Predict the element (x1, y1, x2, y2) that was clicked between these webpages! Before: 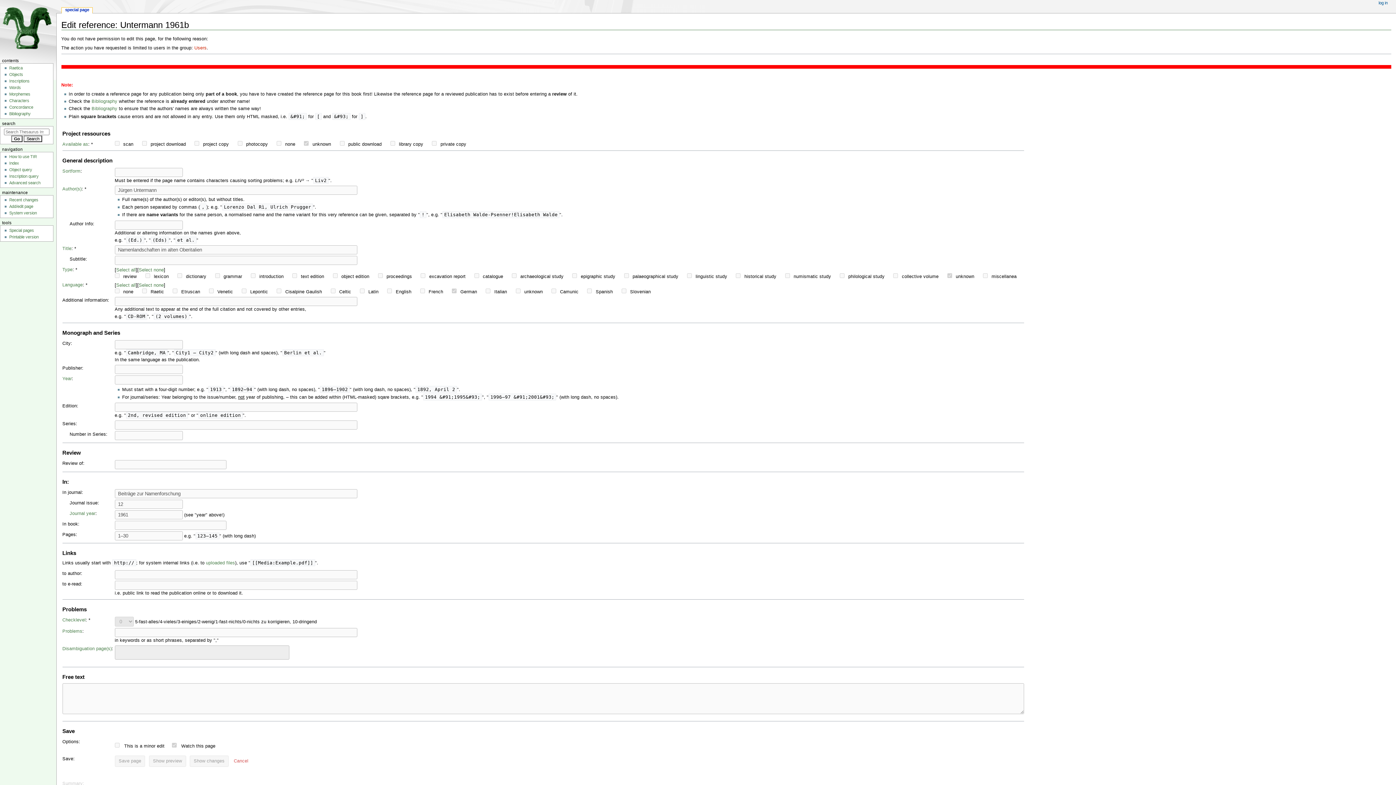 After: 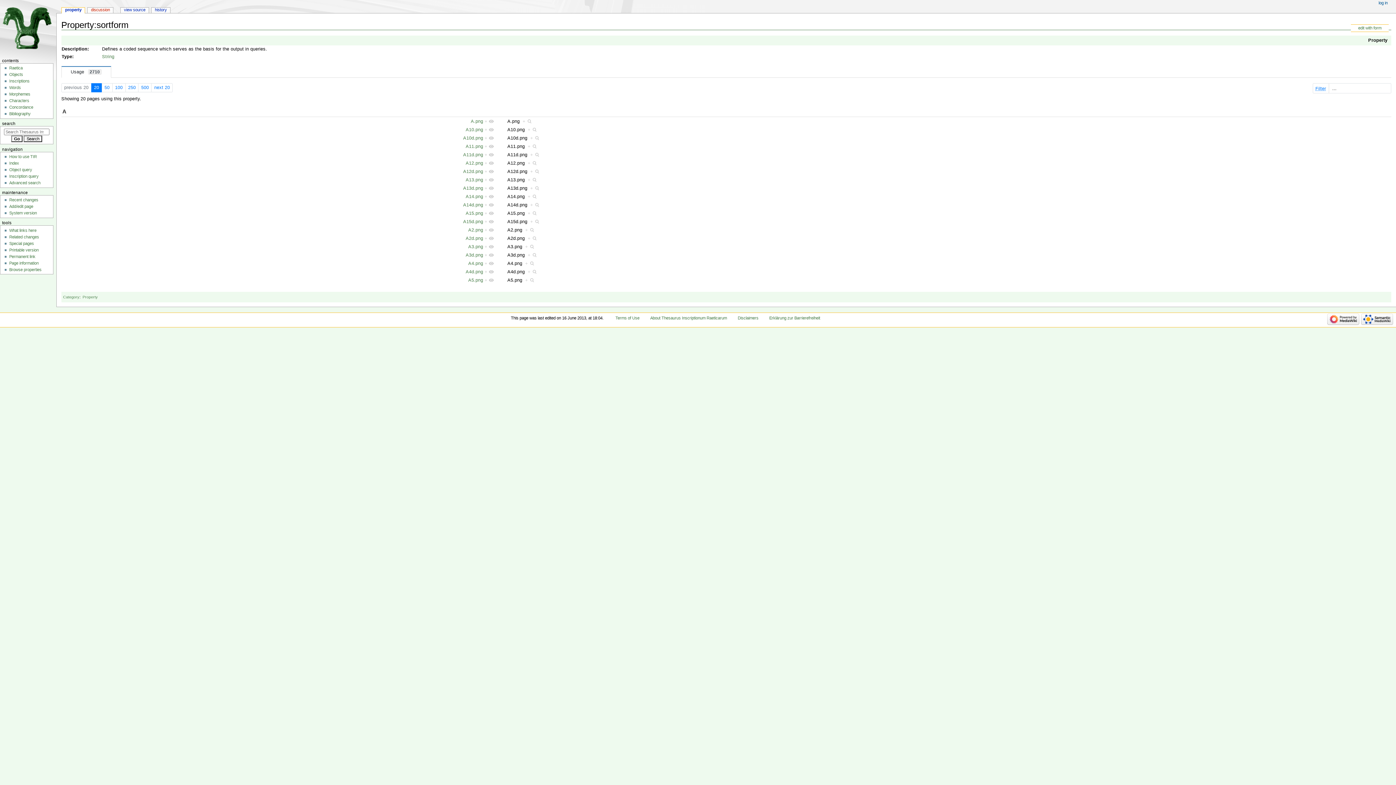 Action: bbox: (62, 168, 80, 173) label: Sortform